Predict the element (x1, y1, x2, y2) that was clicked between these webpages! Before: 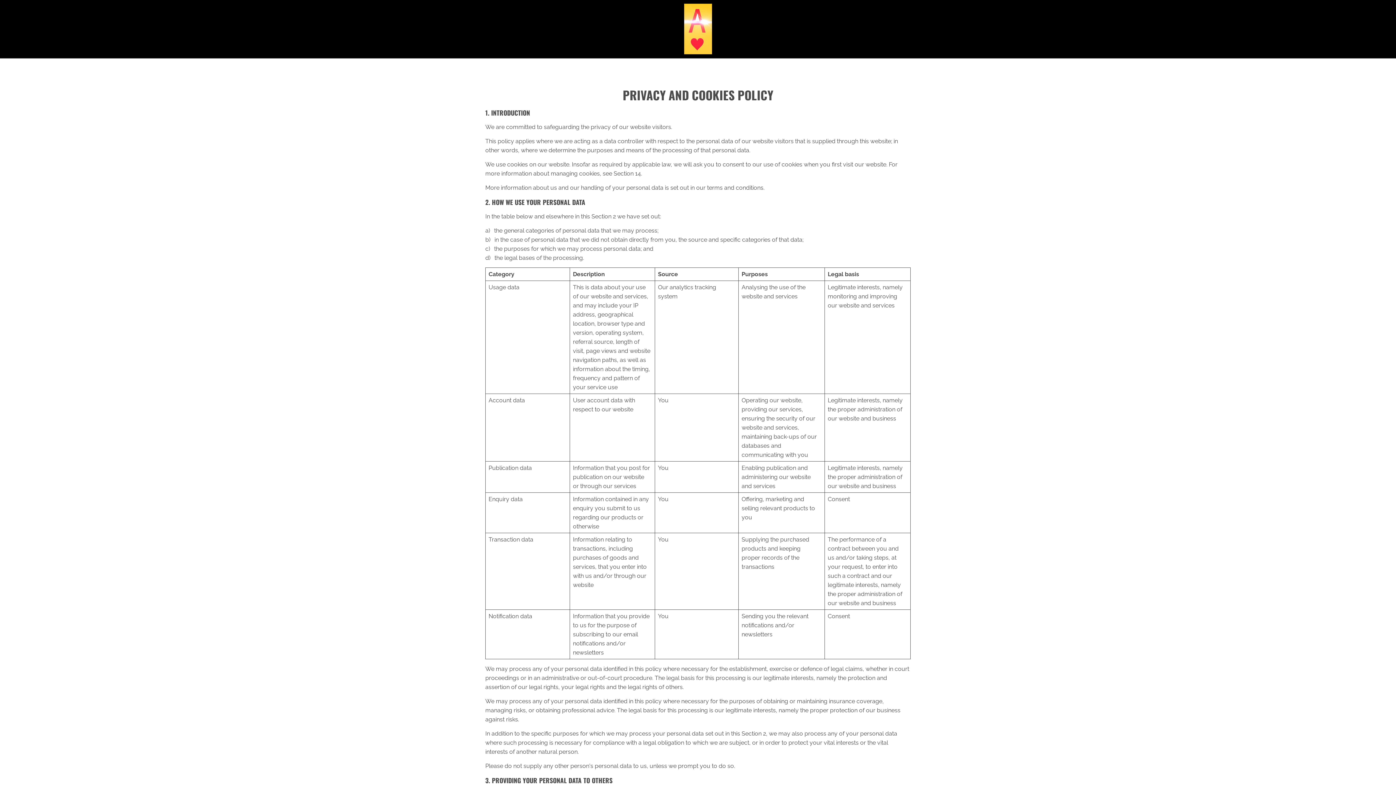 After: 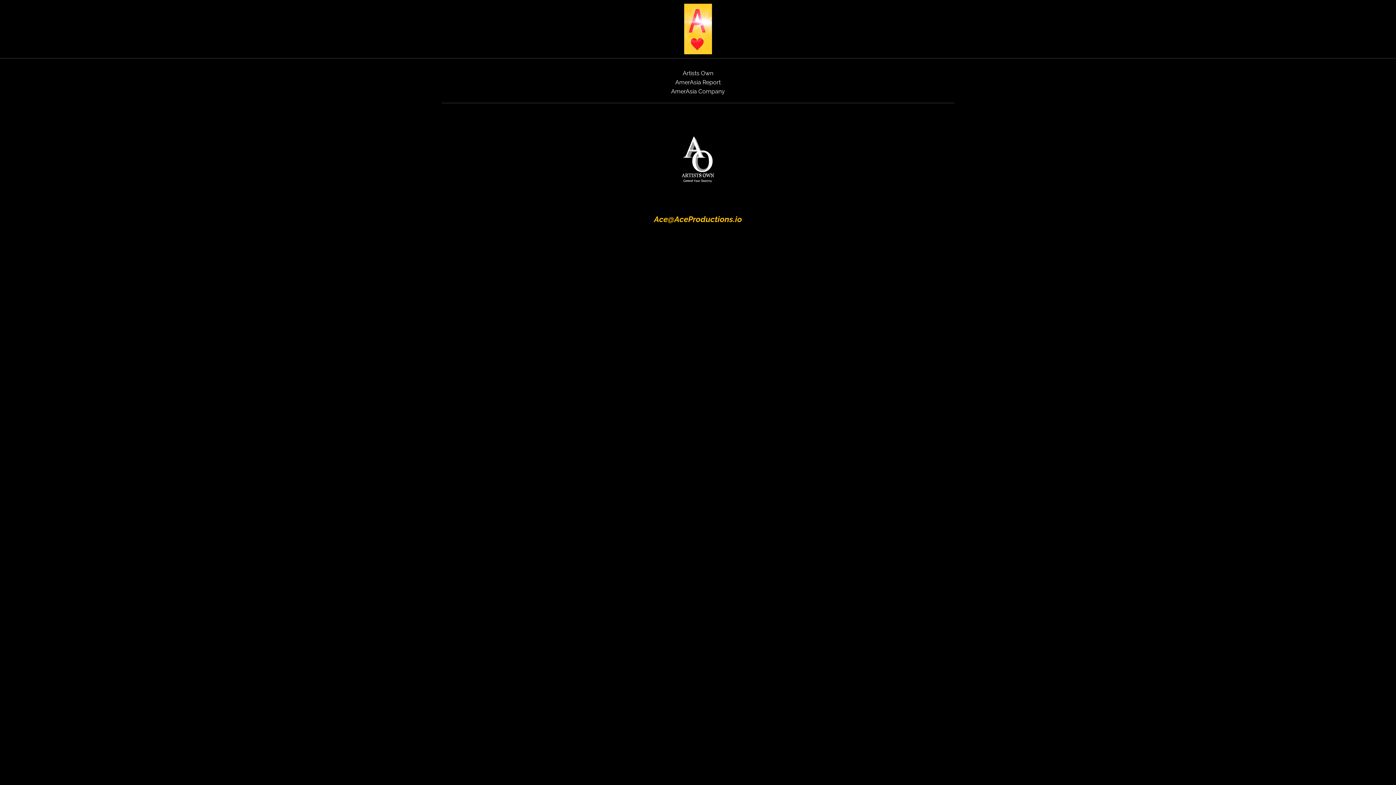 Action: bbox: (684, 3, 712, 54)